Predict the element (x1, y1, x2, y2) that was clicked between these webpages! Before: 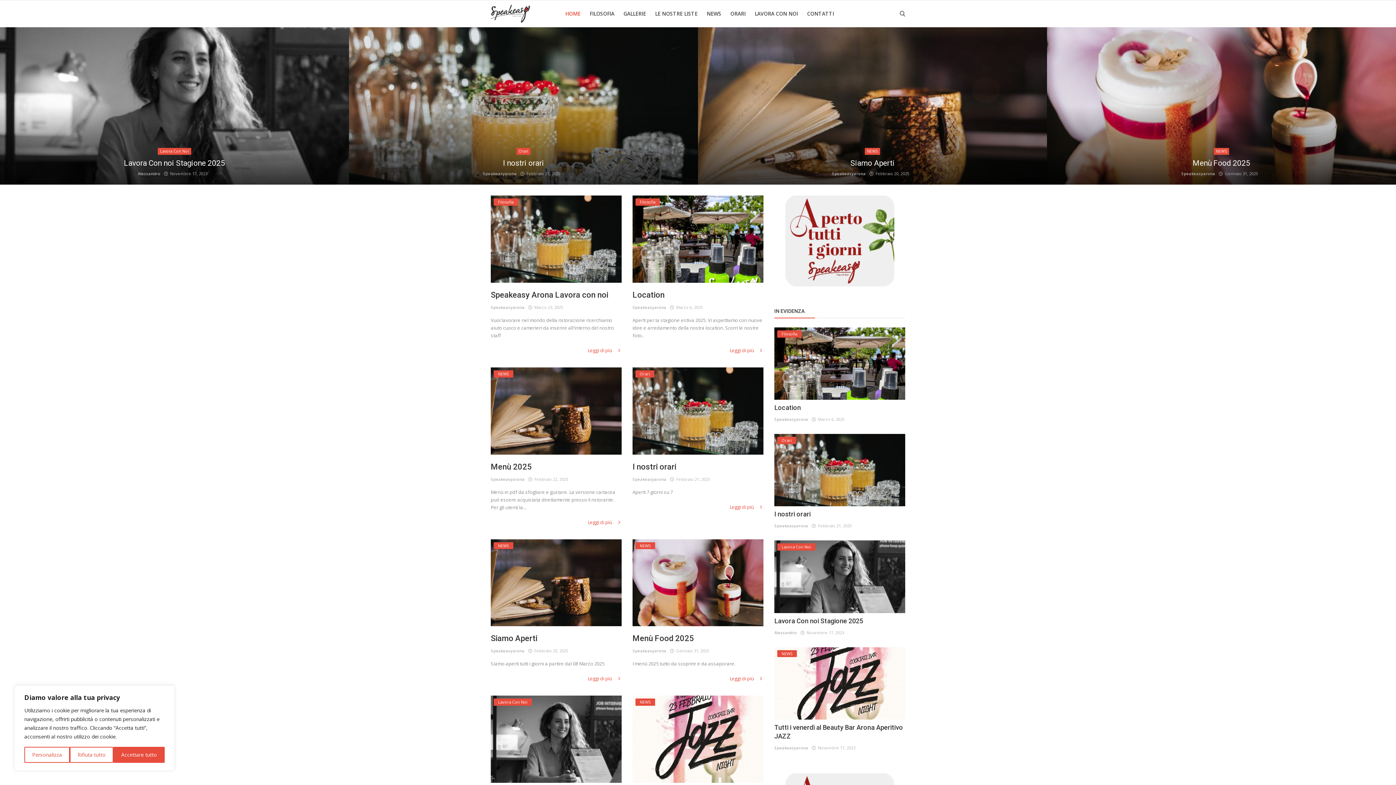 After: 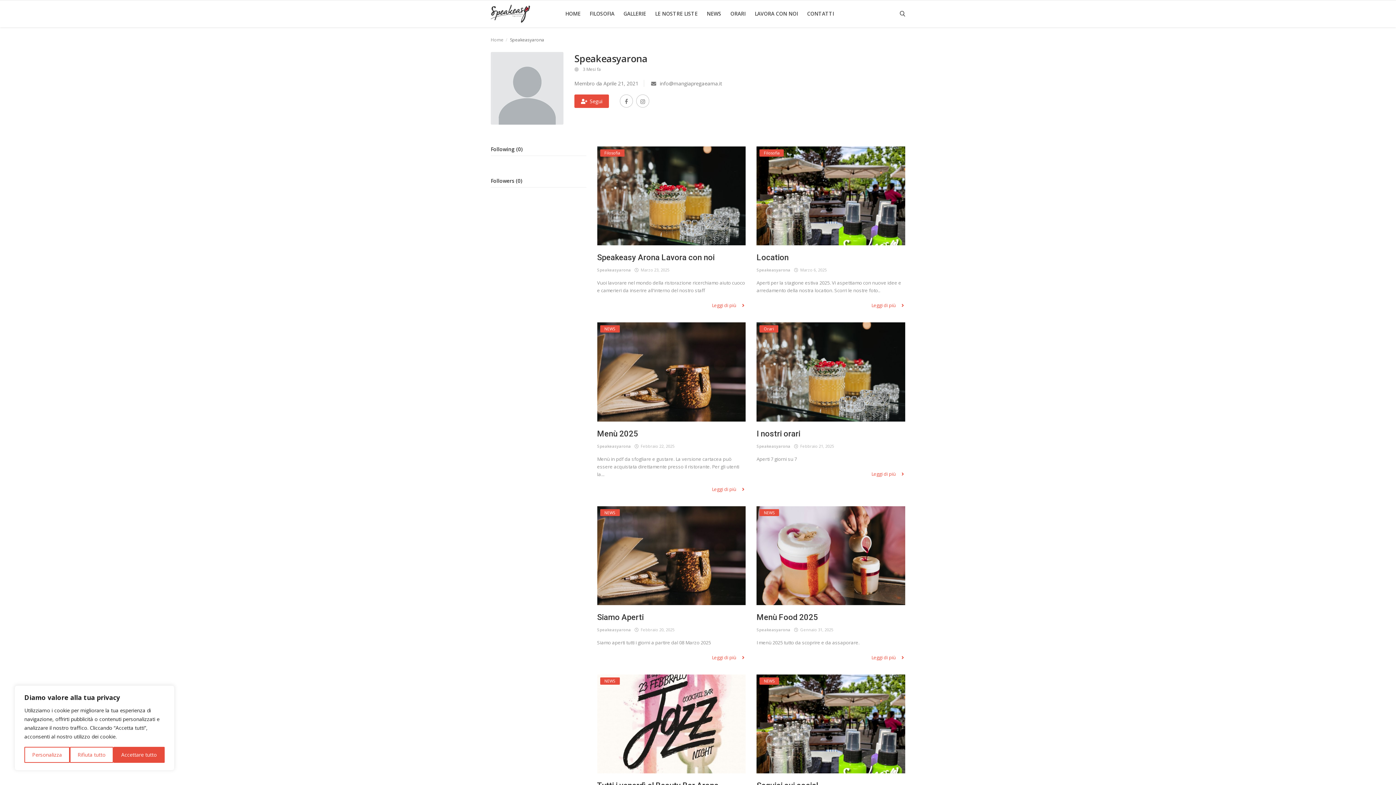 Action: label: Speakeasyarona bbox: (774, 522, 808, 529)